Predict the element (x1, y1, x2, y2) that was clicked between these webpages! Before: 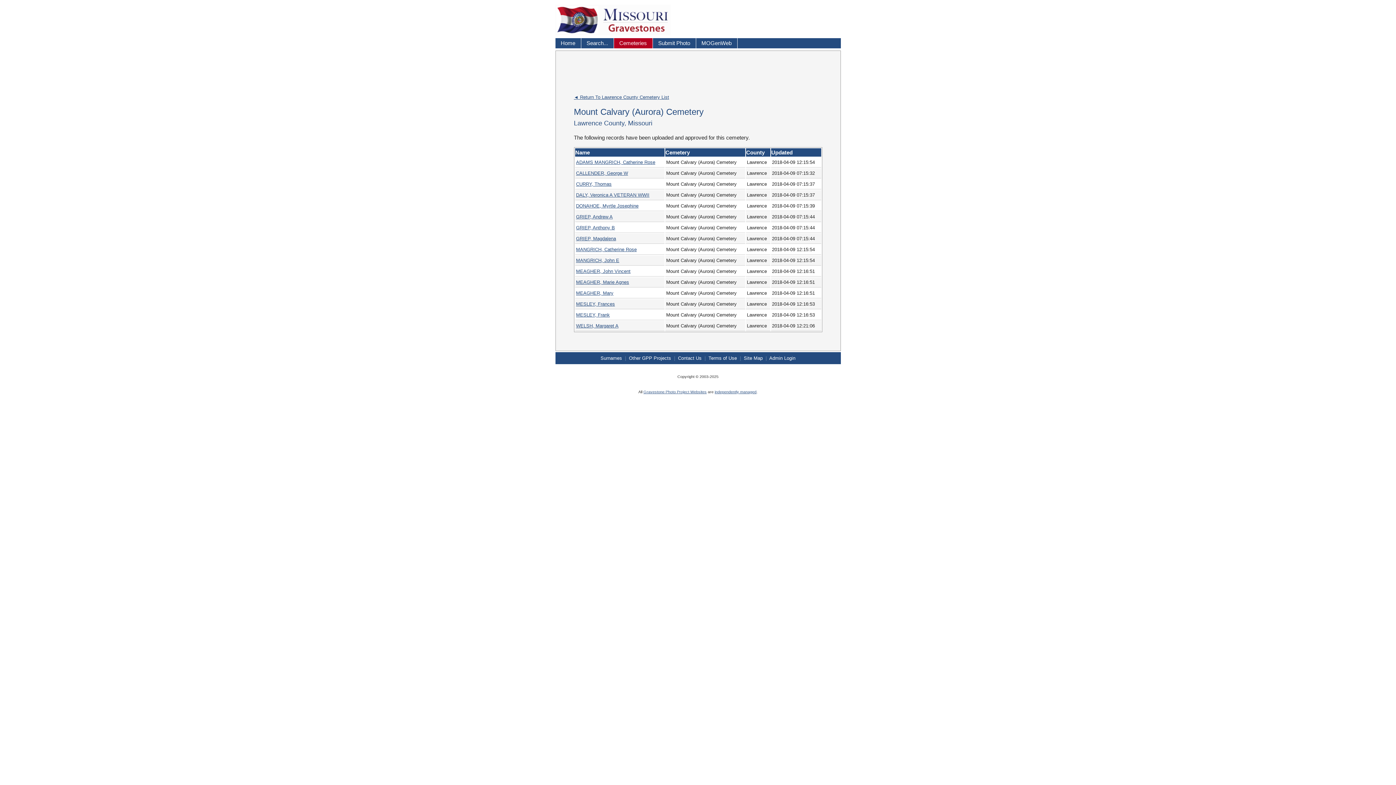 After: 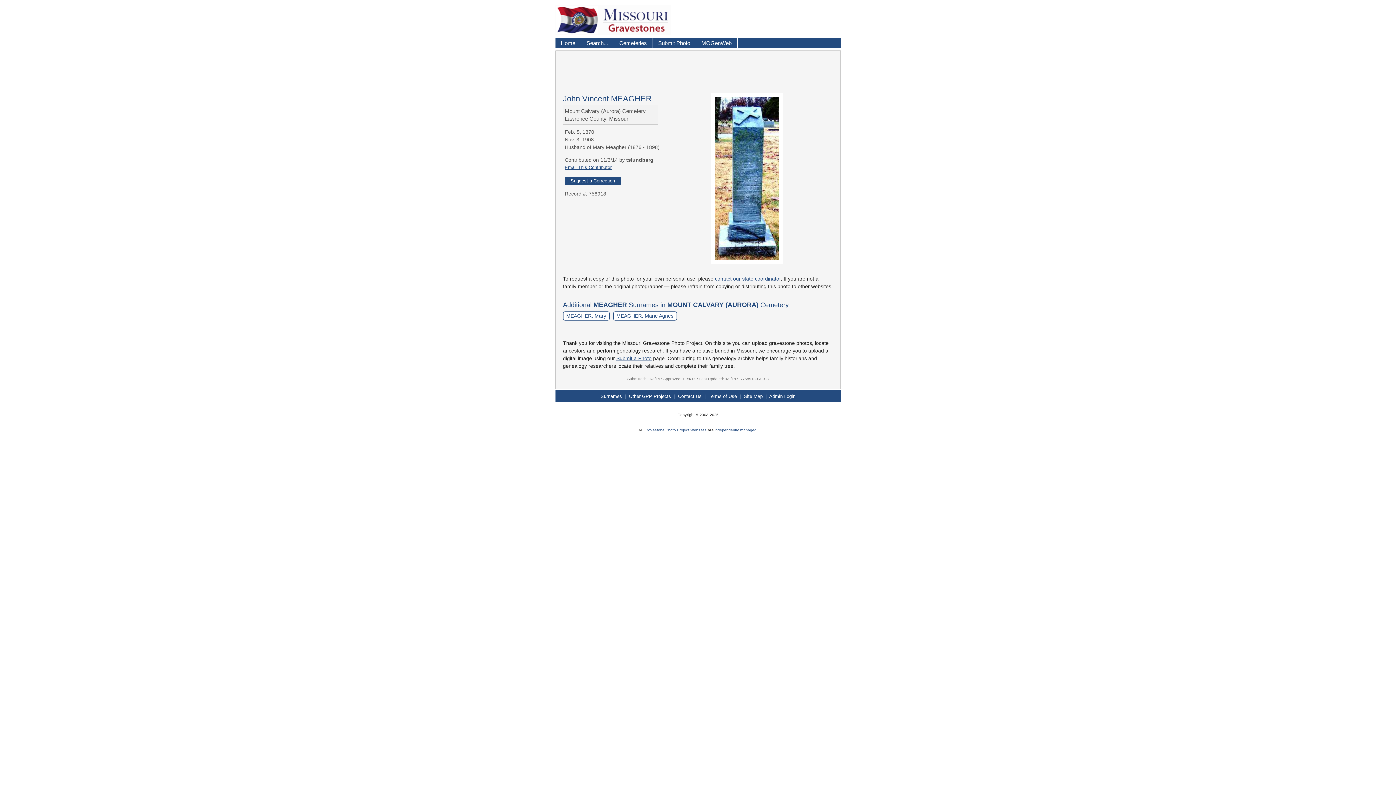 Action: bbox: (576, 268, 630, 274) label: MEAGHER, John Vincent